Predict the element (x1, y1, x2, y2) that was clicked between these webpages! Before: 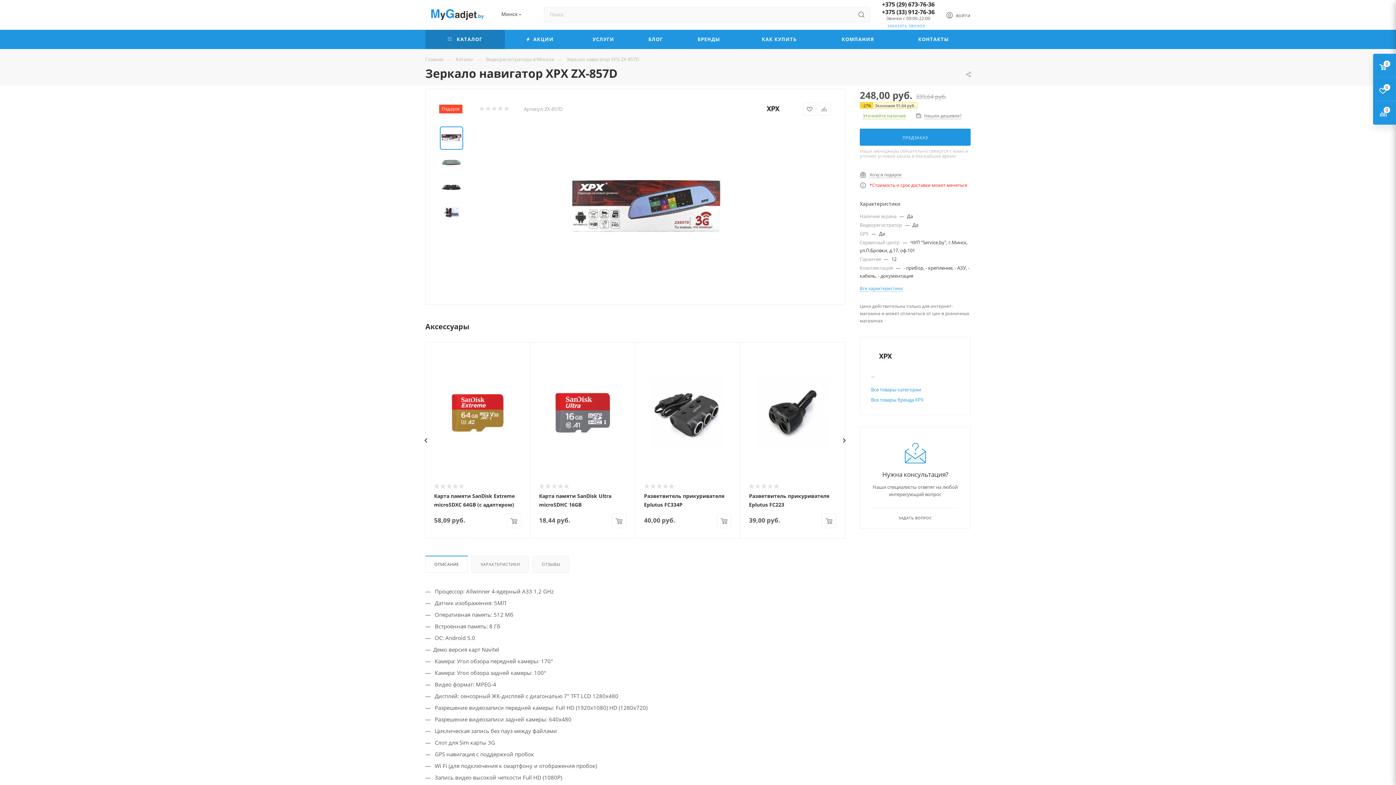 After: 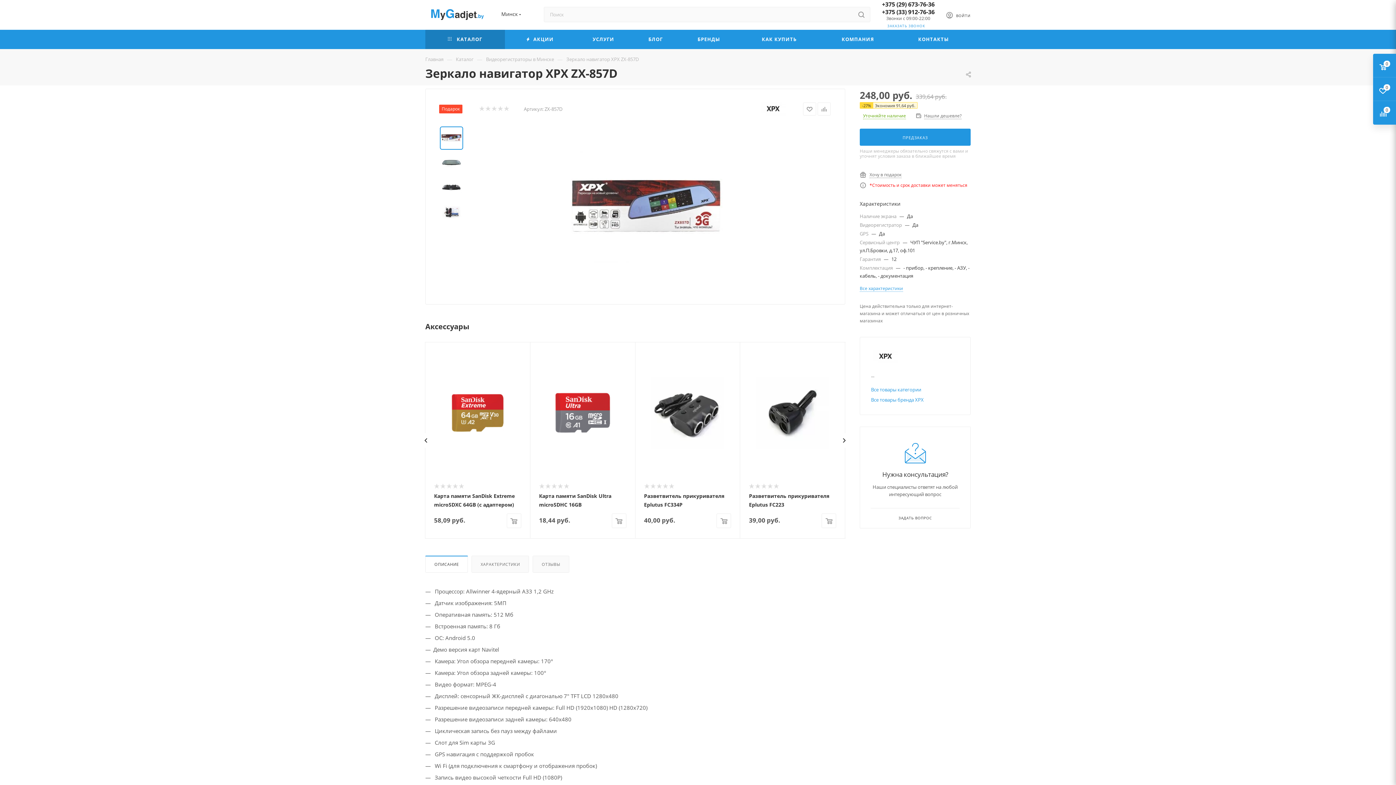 Action: bbox: (882, 1, 934, 7) label: +375 (29) 673-76-36